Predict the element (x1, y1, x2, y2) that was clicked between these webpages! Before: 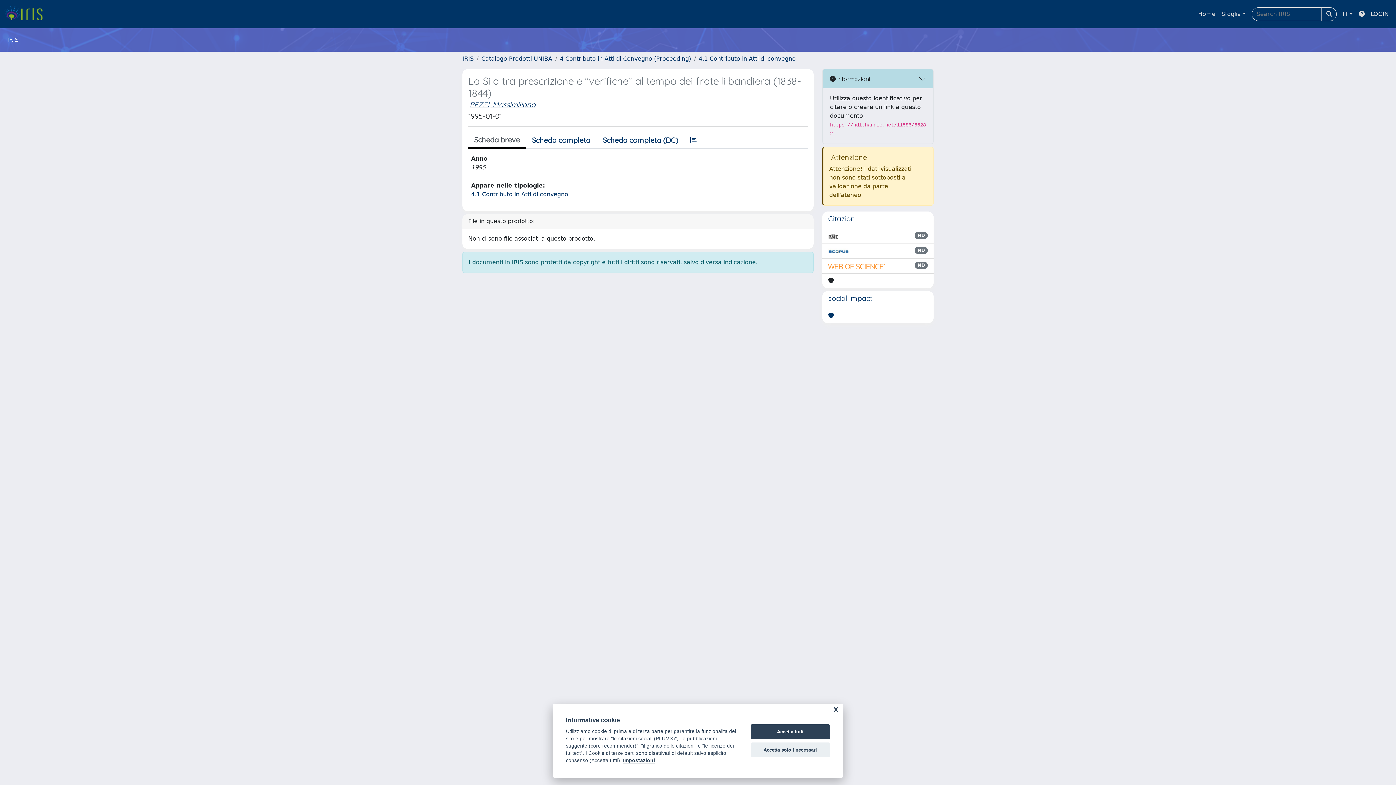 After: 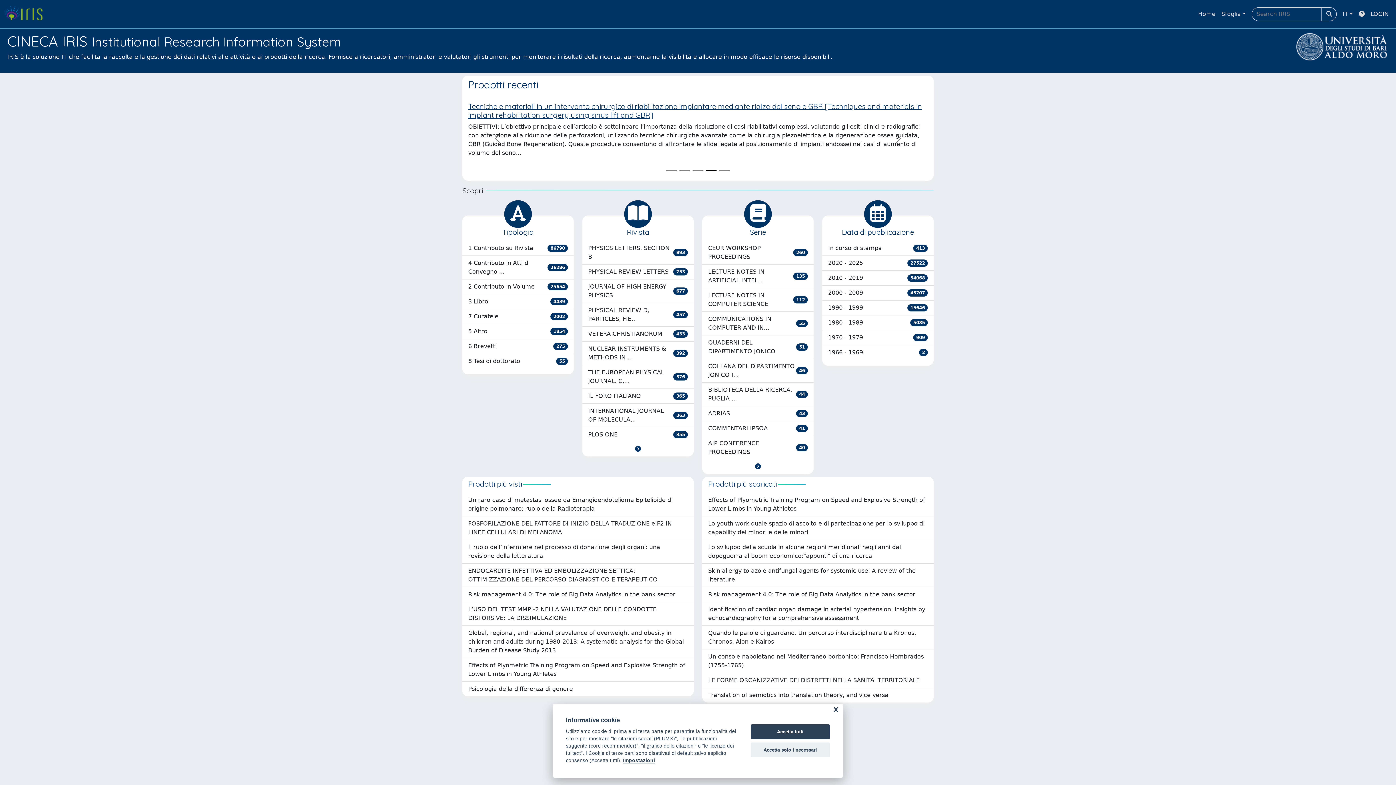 Action: label: IRIS bbox: (462, 55, 473, 62)